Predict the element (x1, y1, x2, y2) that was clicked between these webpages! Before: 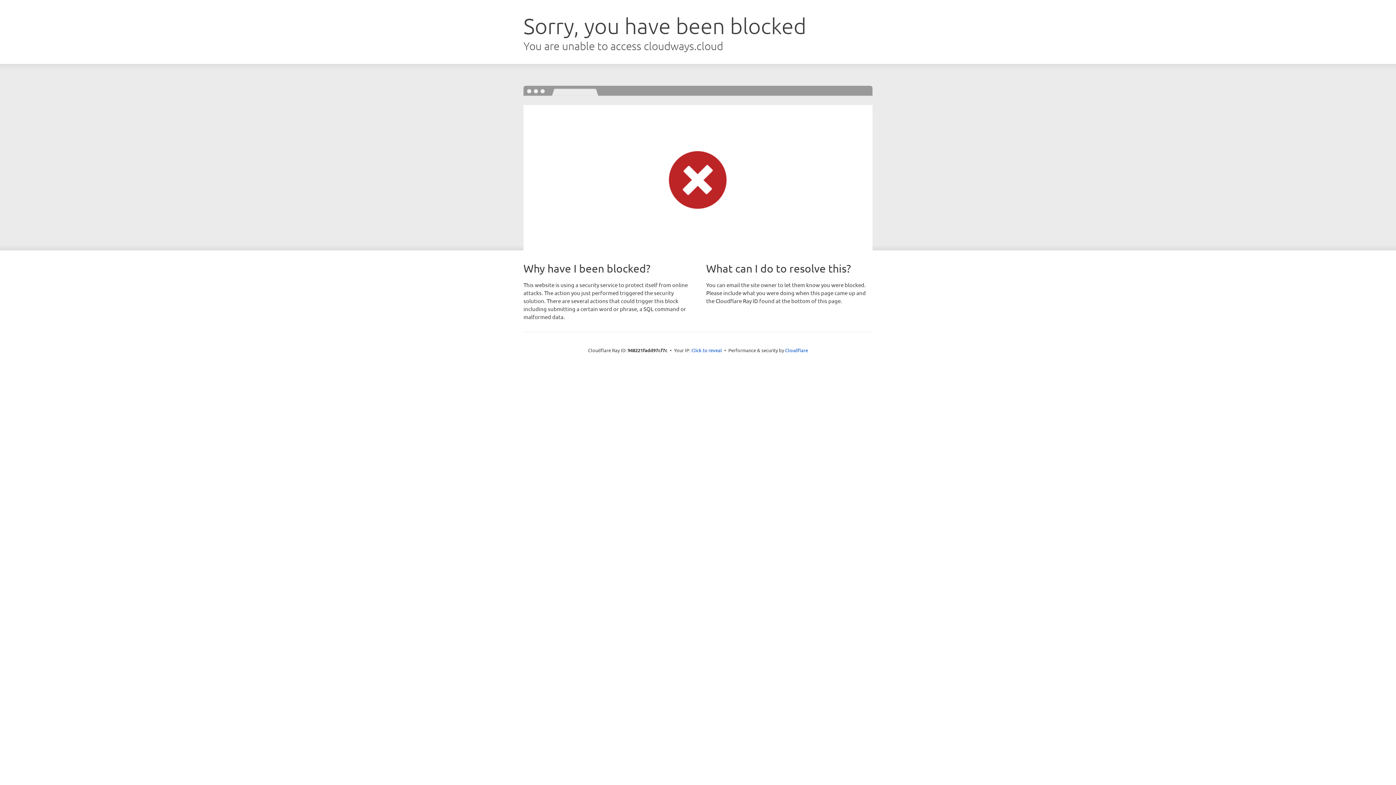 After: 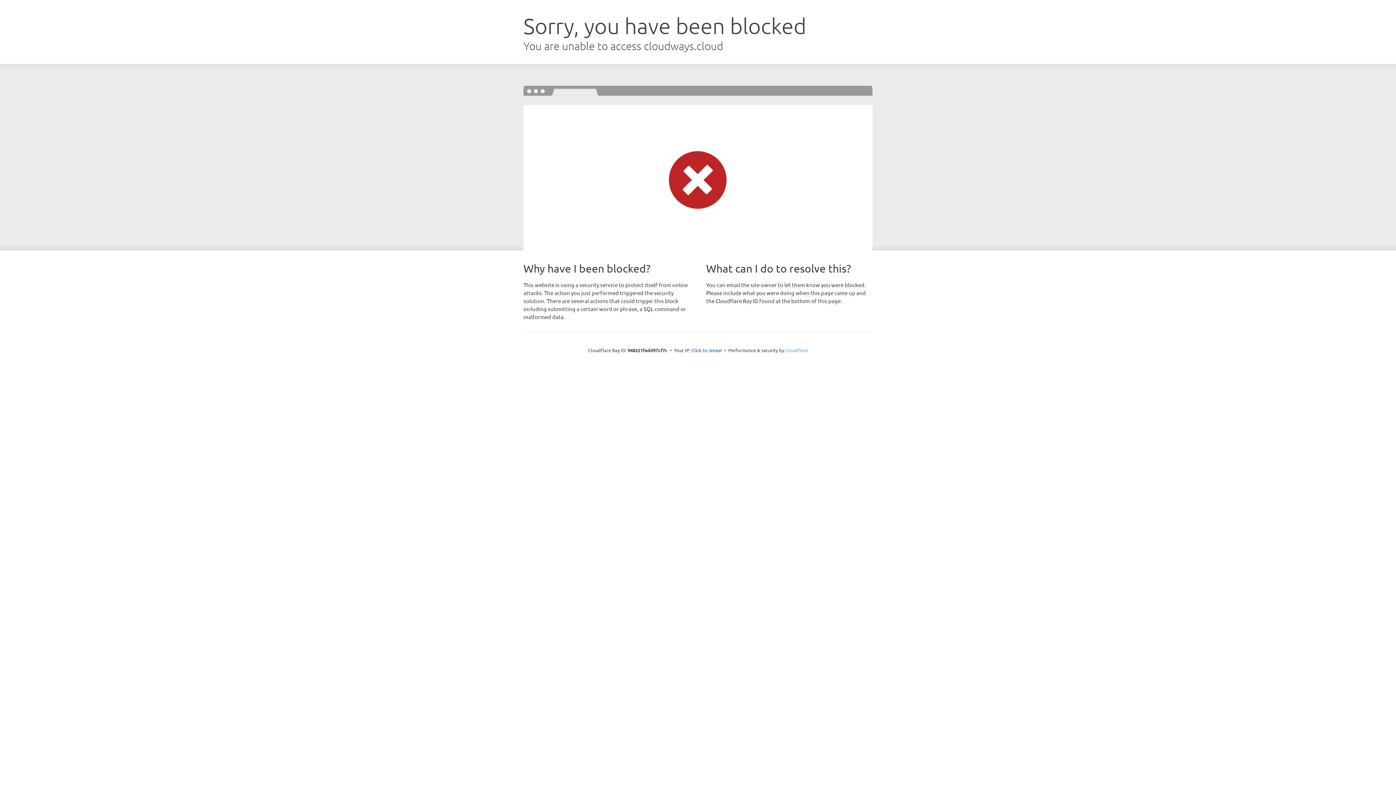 Action: label: Cloudflare bbox: (785, 347, 808, 353)